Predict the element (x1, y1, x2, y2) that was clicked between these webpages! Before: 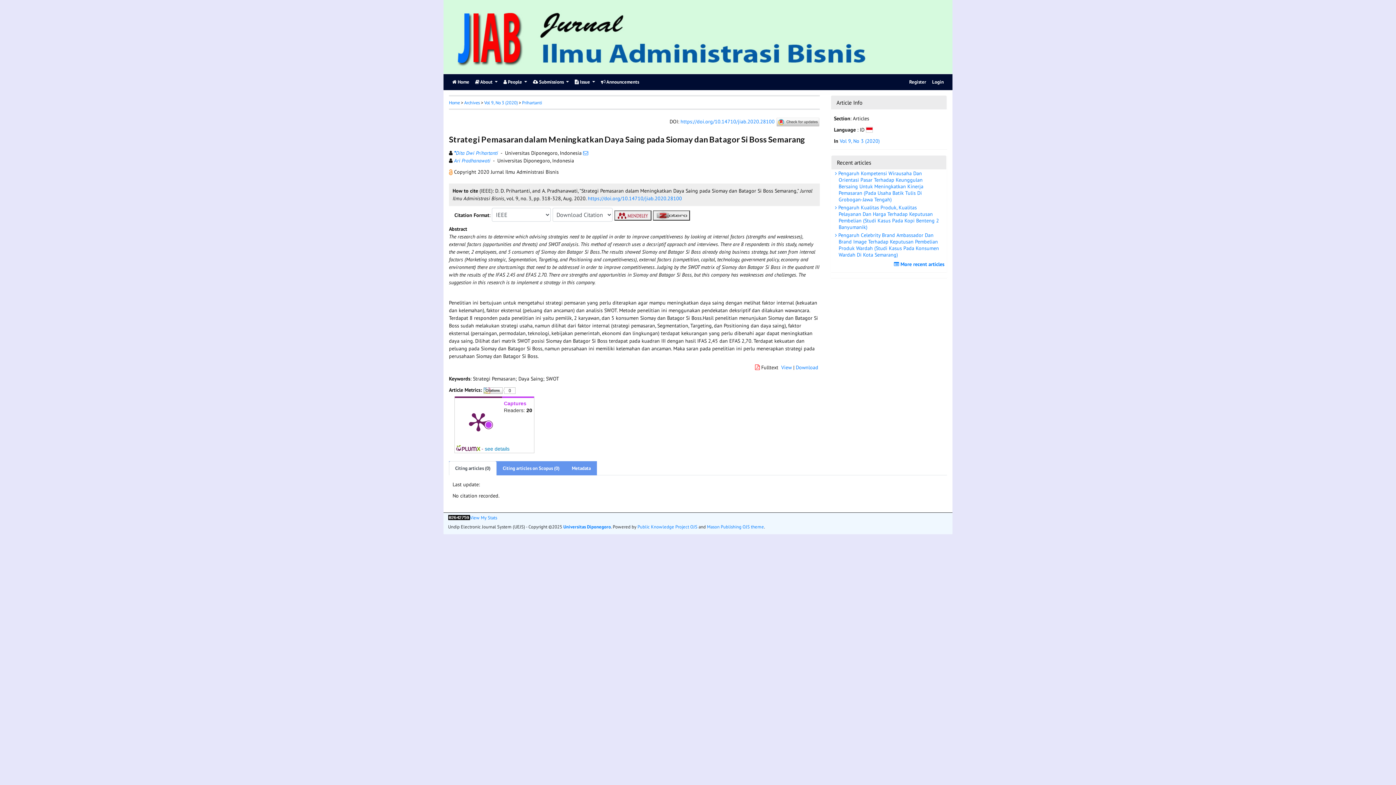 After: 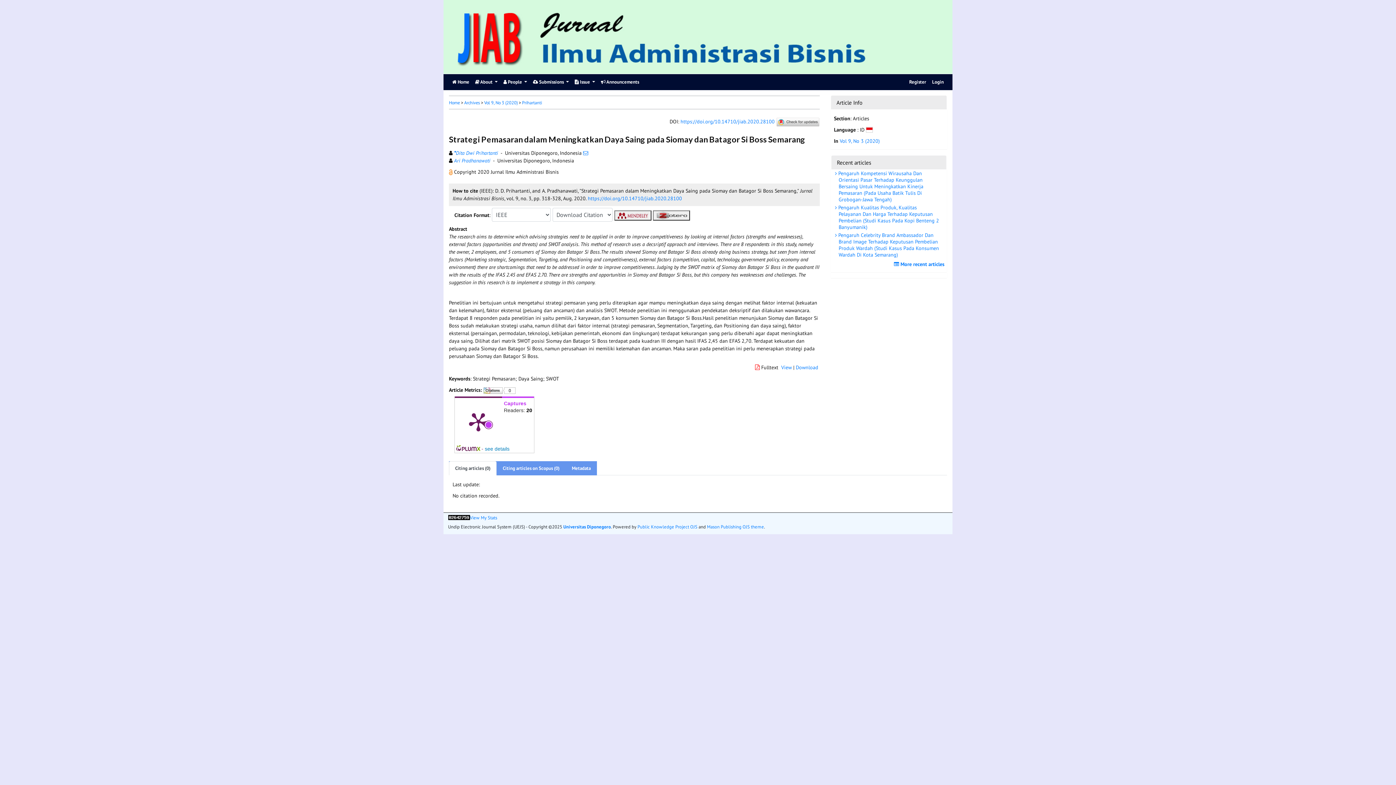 Action: bbox: (866, 126, 872, 133)